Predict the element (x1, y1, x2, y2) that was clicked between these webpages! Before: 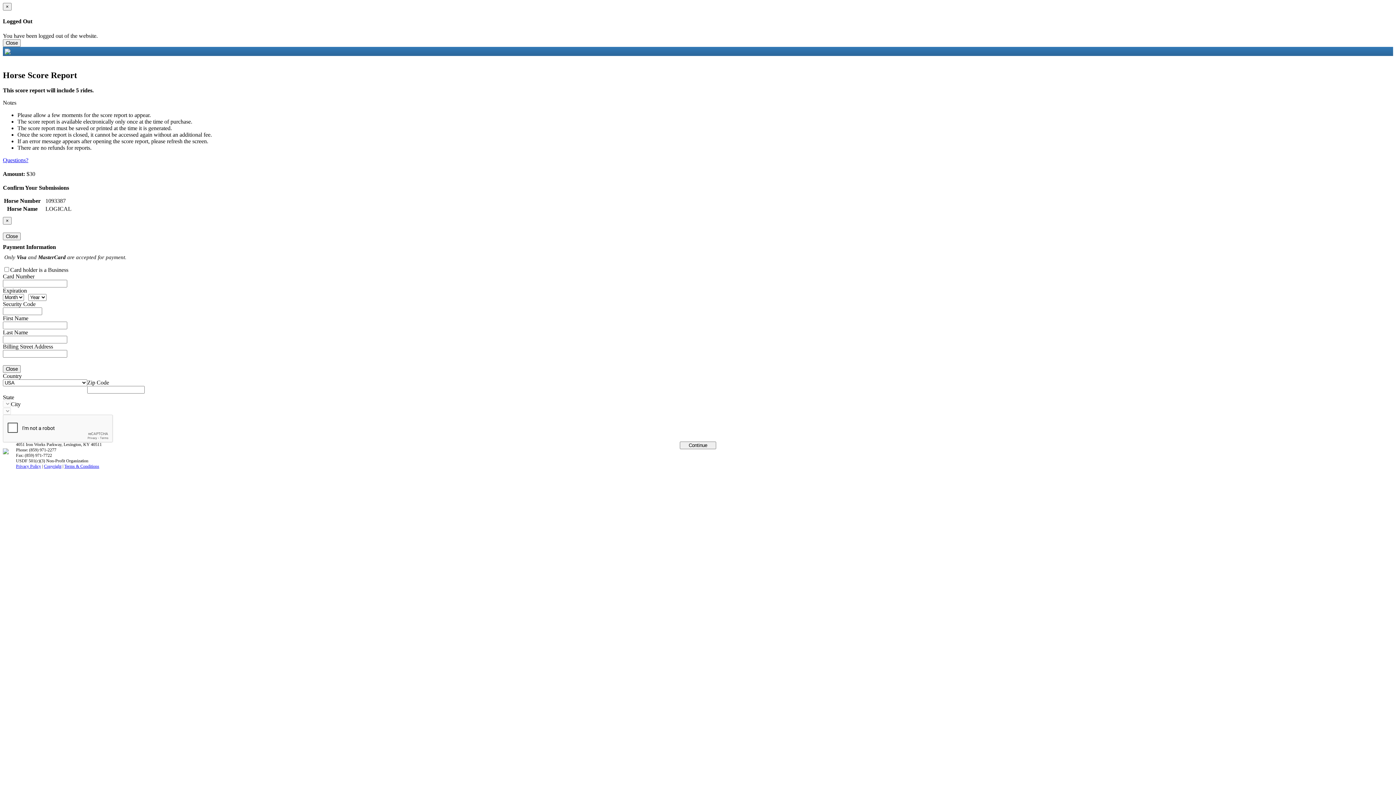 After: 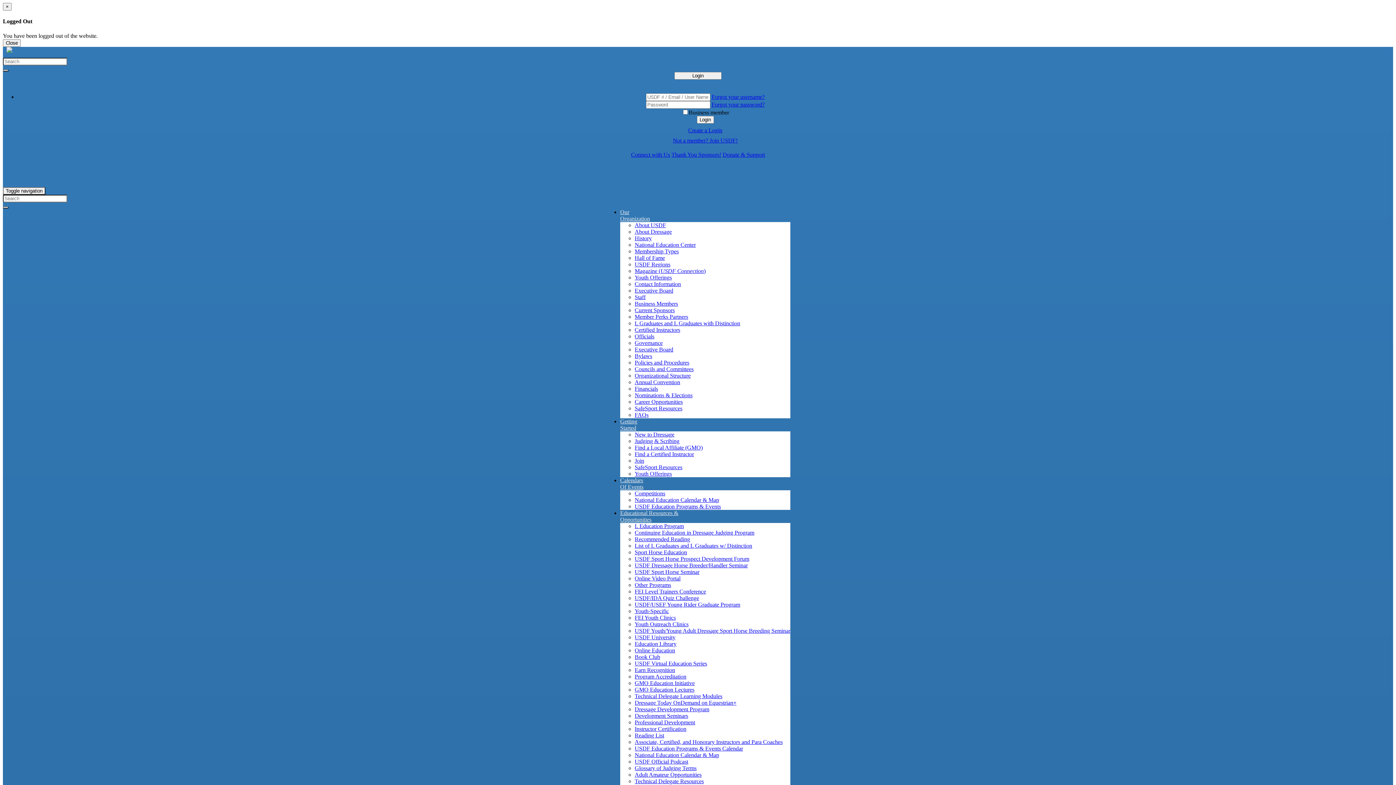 Action: bbox: (2, 2, 11, 10) label: Close